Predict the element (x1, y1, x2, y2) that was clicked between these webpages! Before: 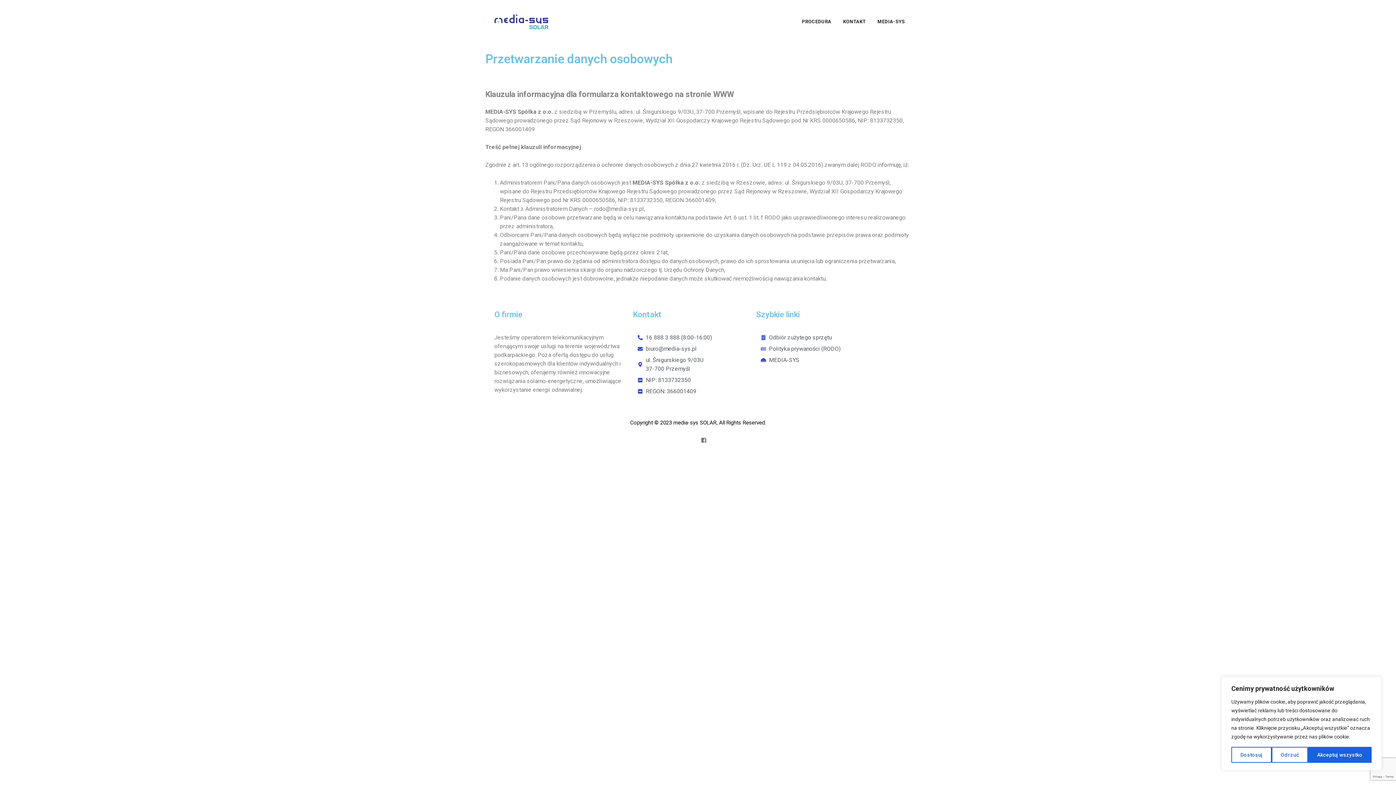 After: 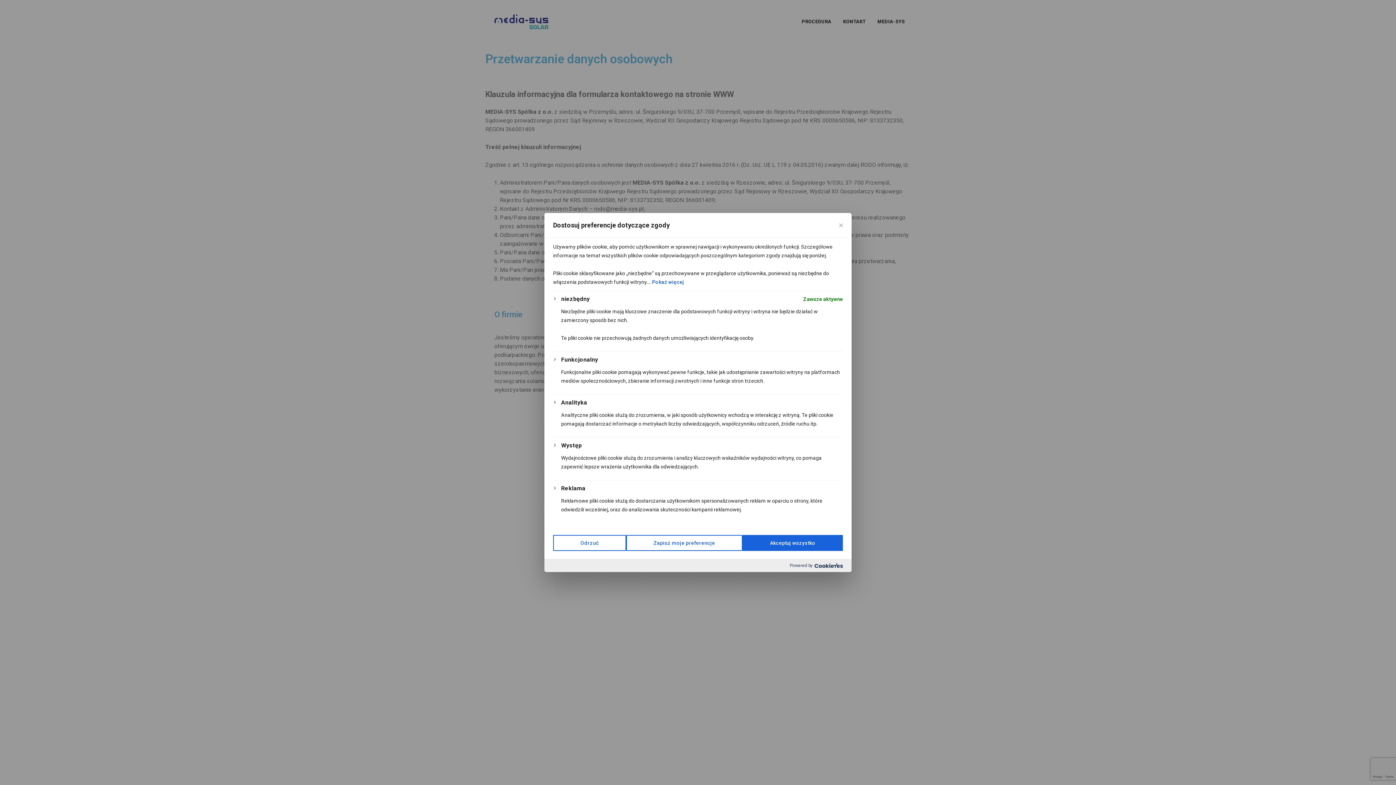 Action: bbox: (1231, 747, 1272, 763) label: Dostosuj